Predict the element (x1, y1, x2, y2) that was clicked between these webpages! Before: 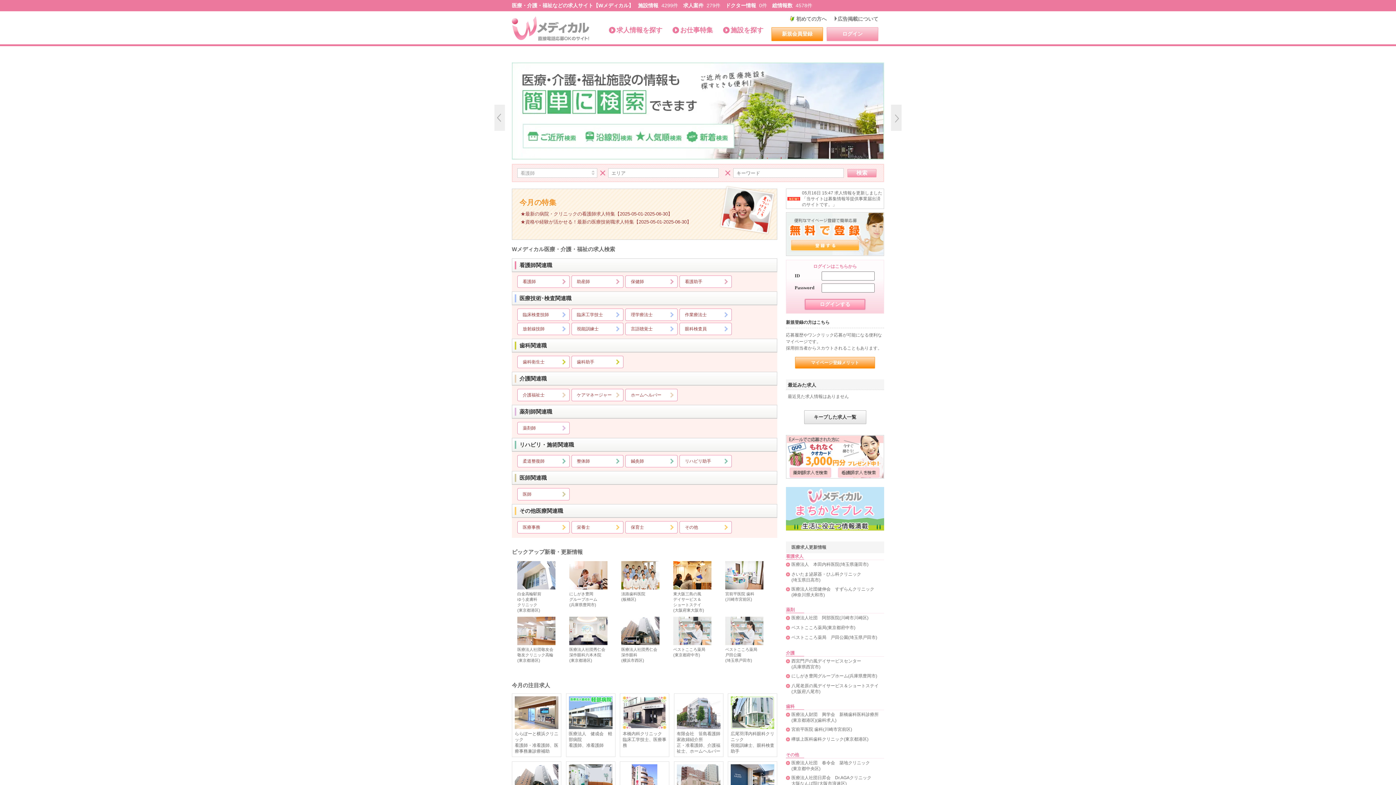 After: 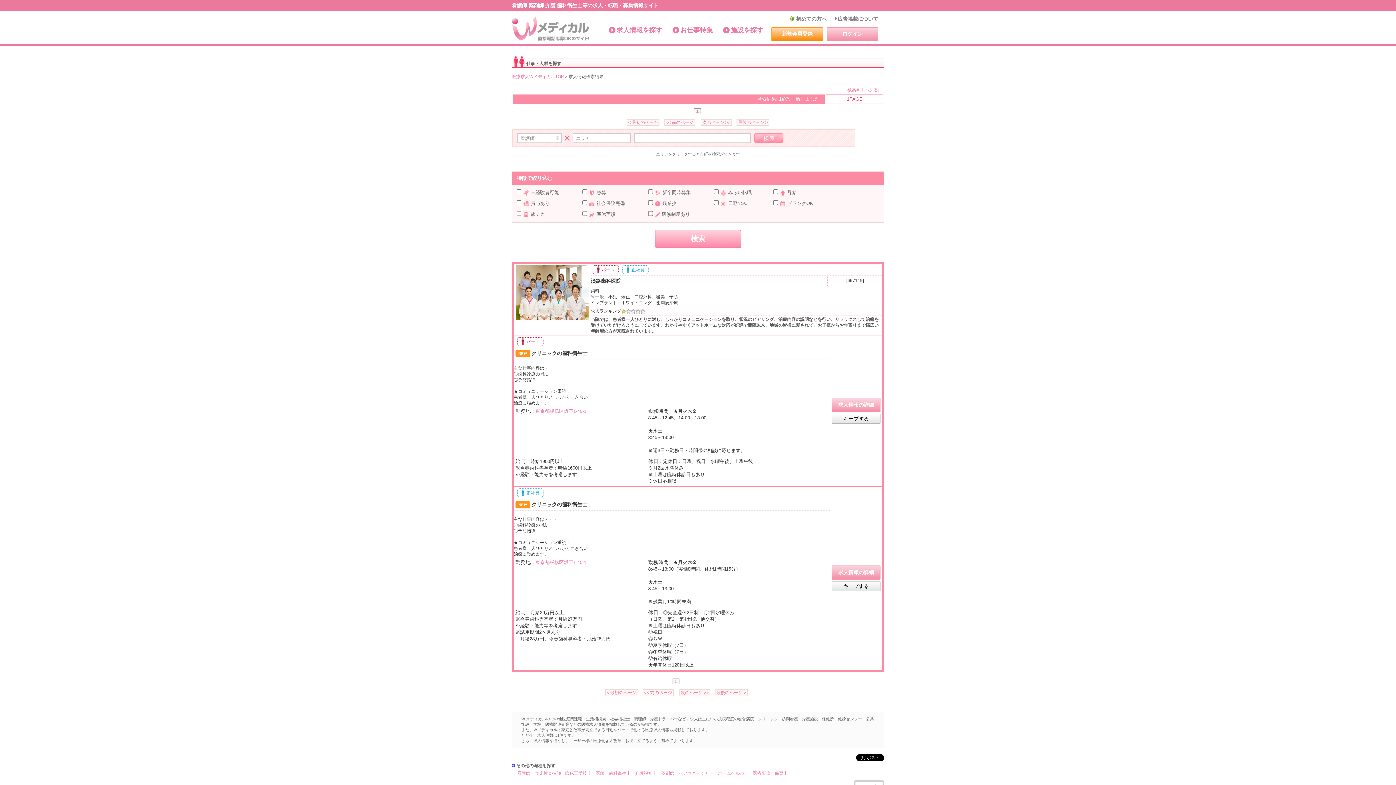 Action: bbox: (621, 573, 659, 577)